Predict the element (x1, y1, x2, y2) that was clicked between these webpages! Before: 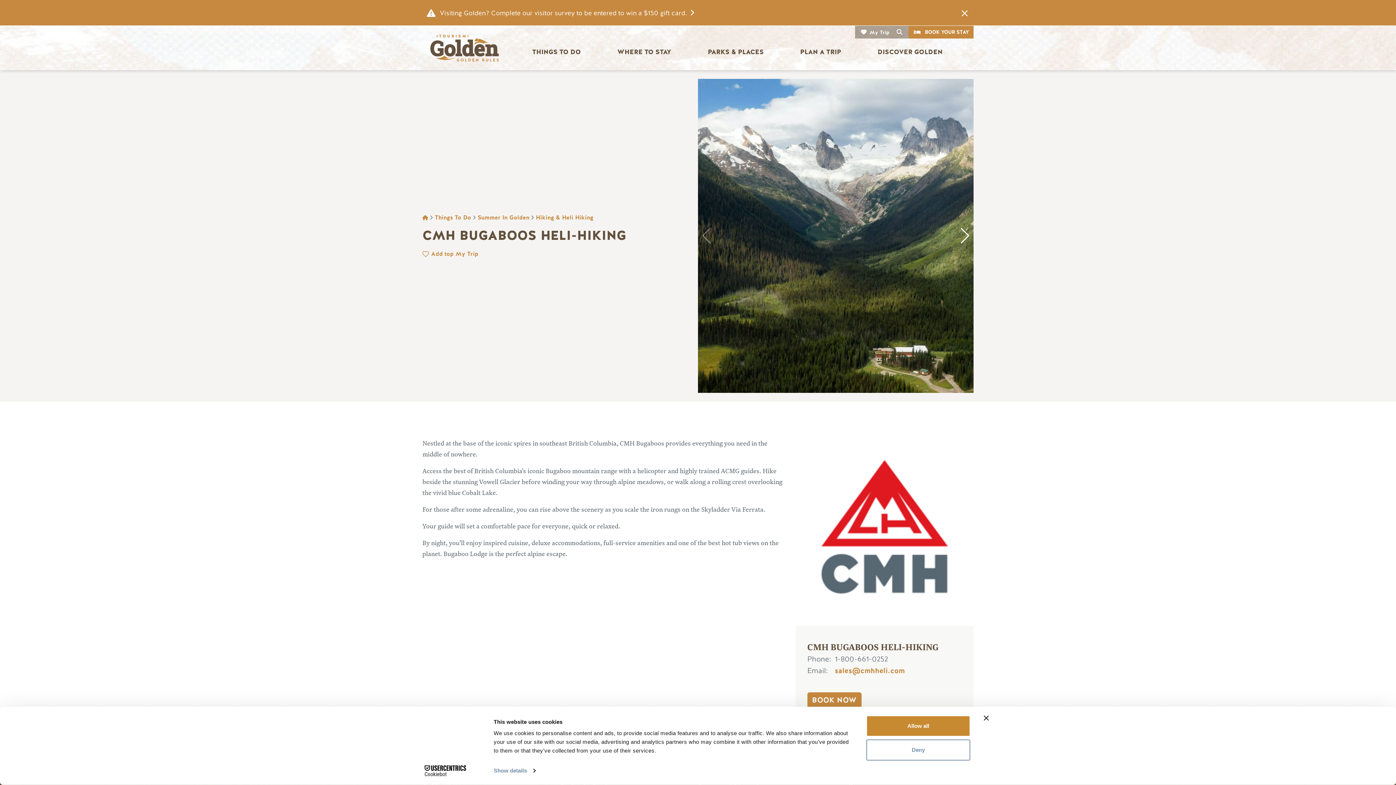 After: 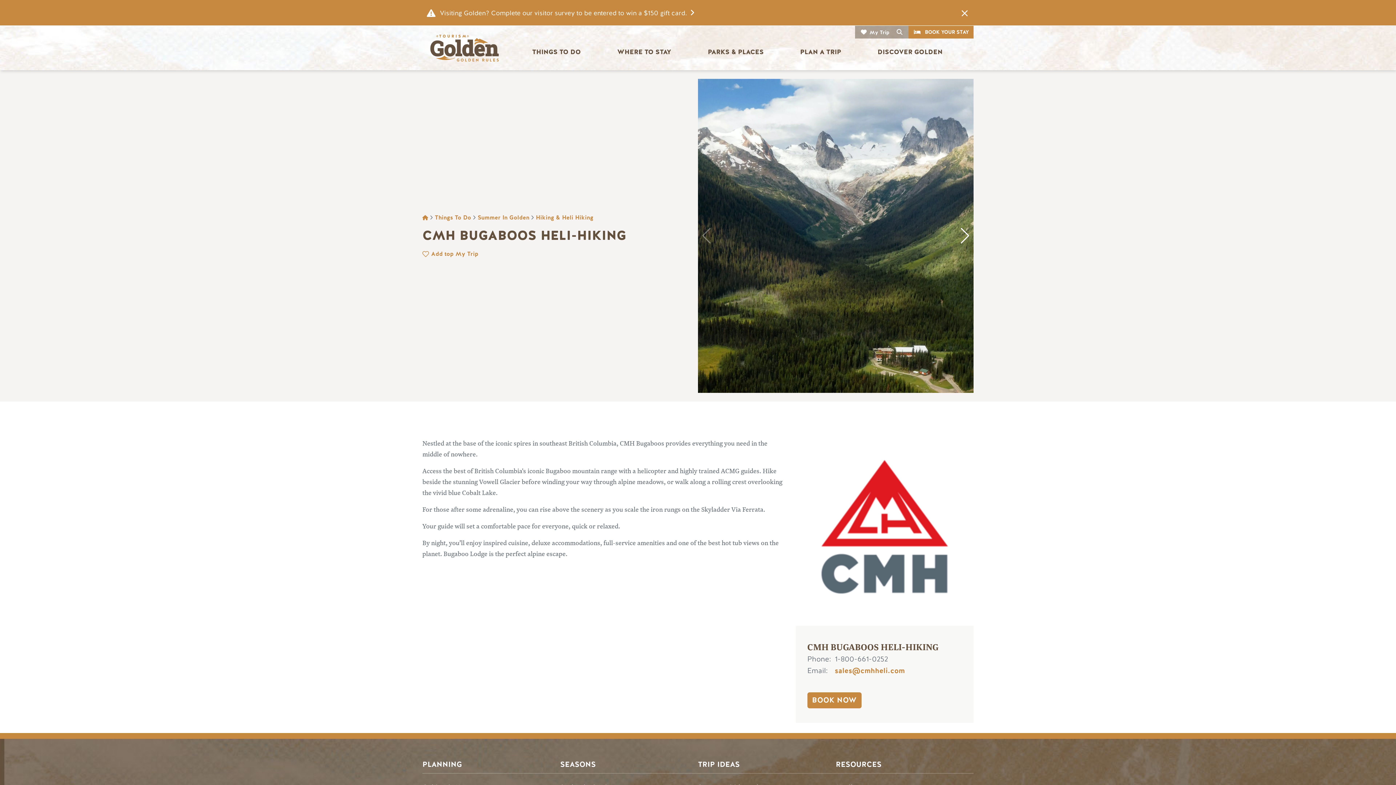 Action: label: Close banner bbox: (984, 715, 989, 721)